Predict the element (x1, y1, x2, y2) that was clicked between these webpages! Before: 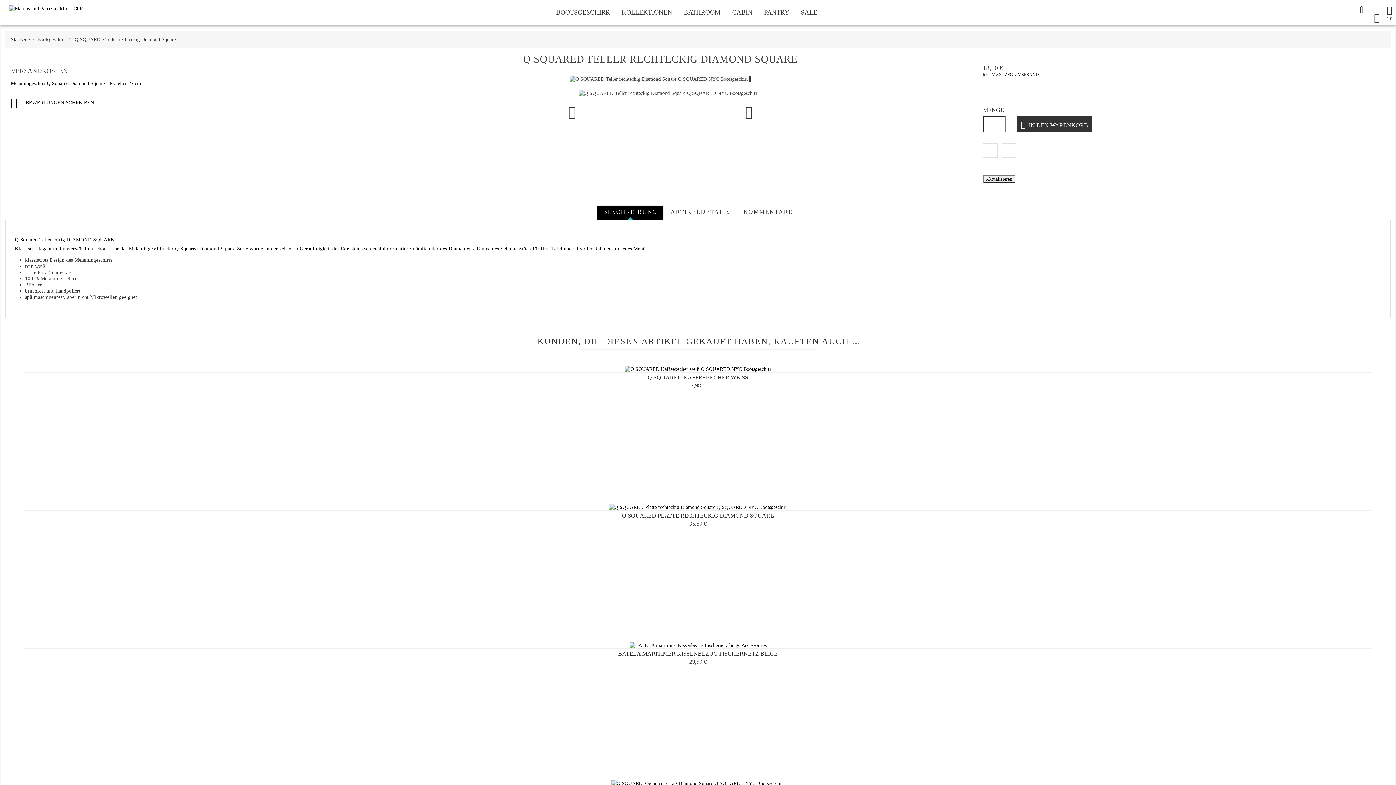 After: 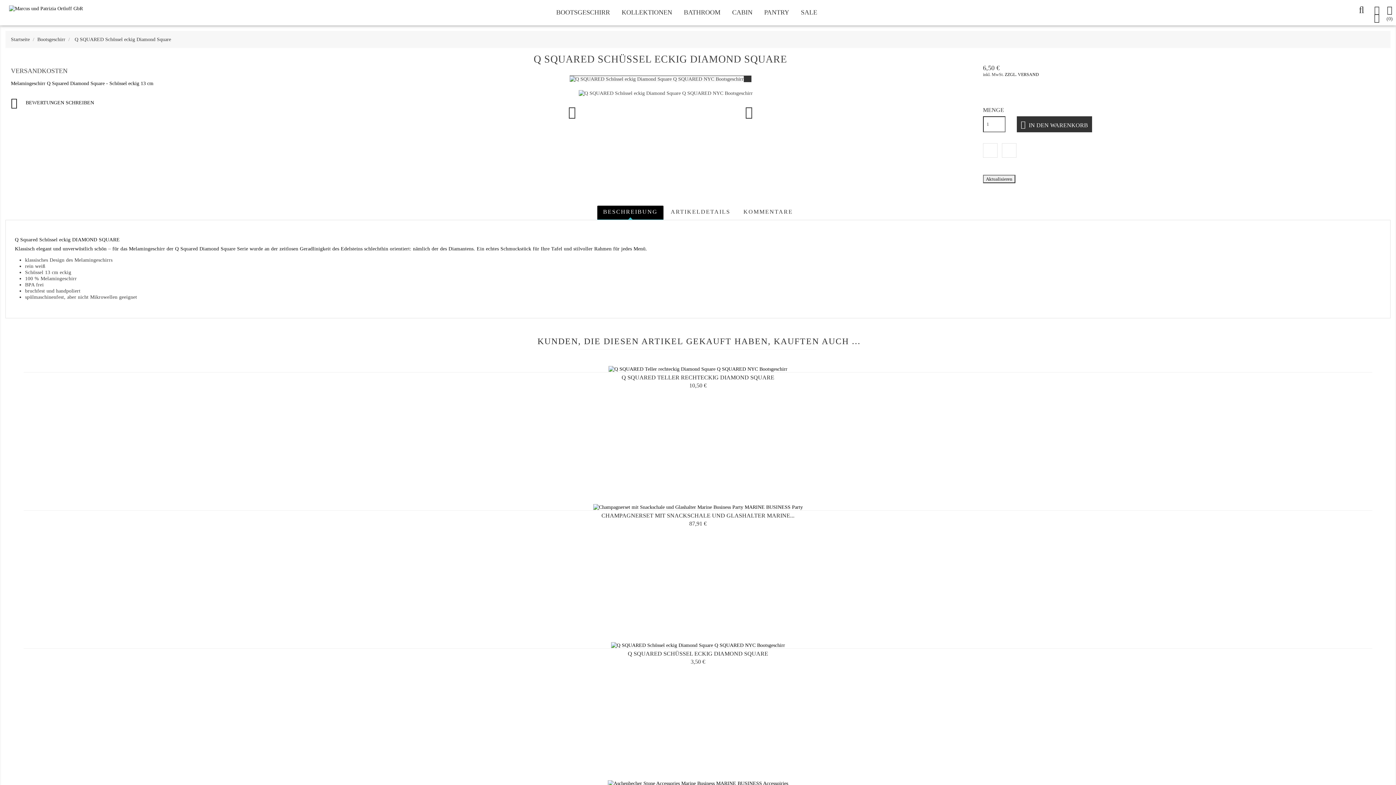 Action: bbox: (23, 780, 1372, 787)